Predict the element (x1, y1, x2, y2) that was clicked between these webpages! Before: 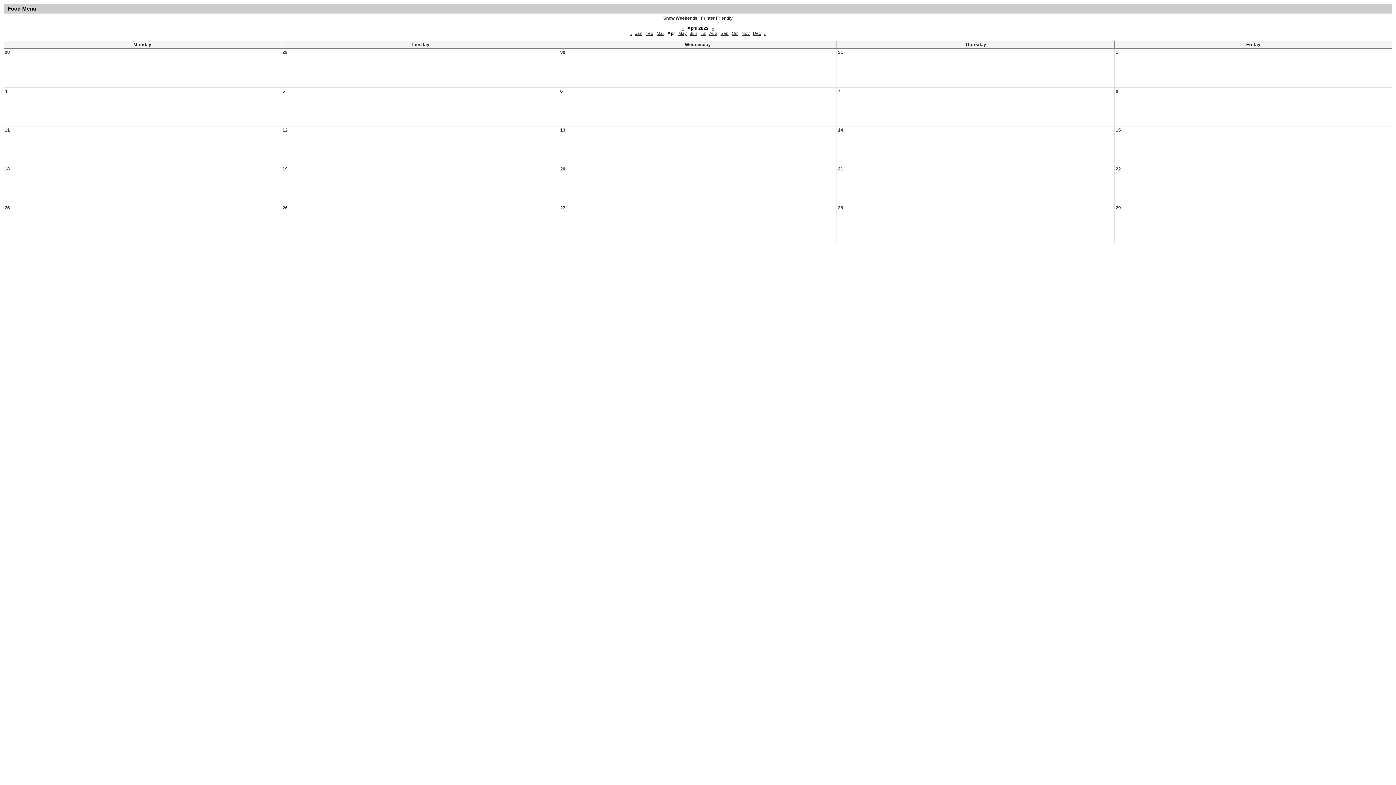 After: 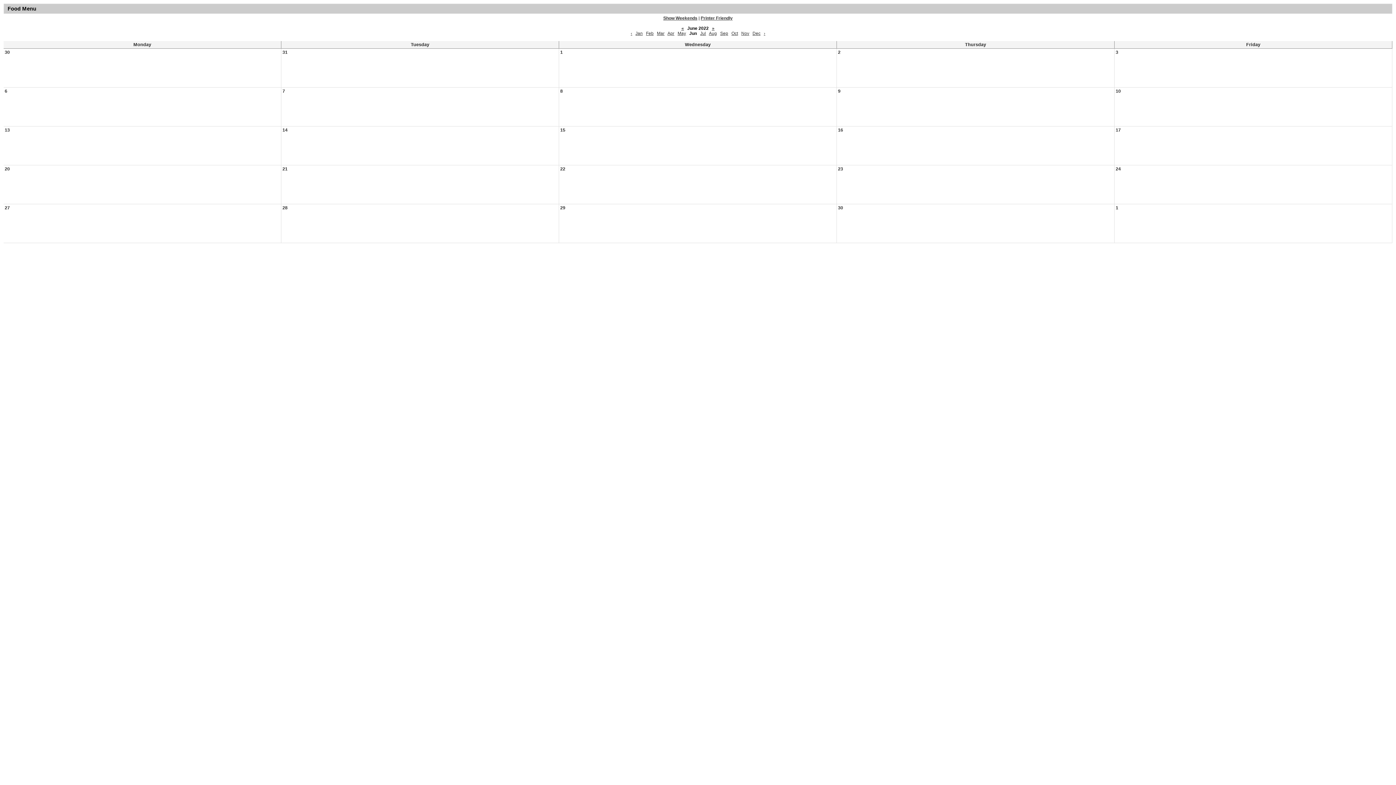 Action: bbox: (690, 30, 697, 36) label: Jun